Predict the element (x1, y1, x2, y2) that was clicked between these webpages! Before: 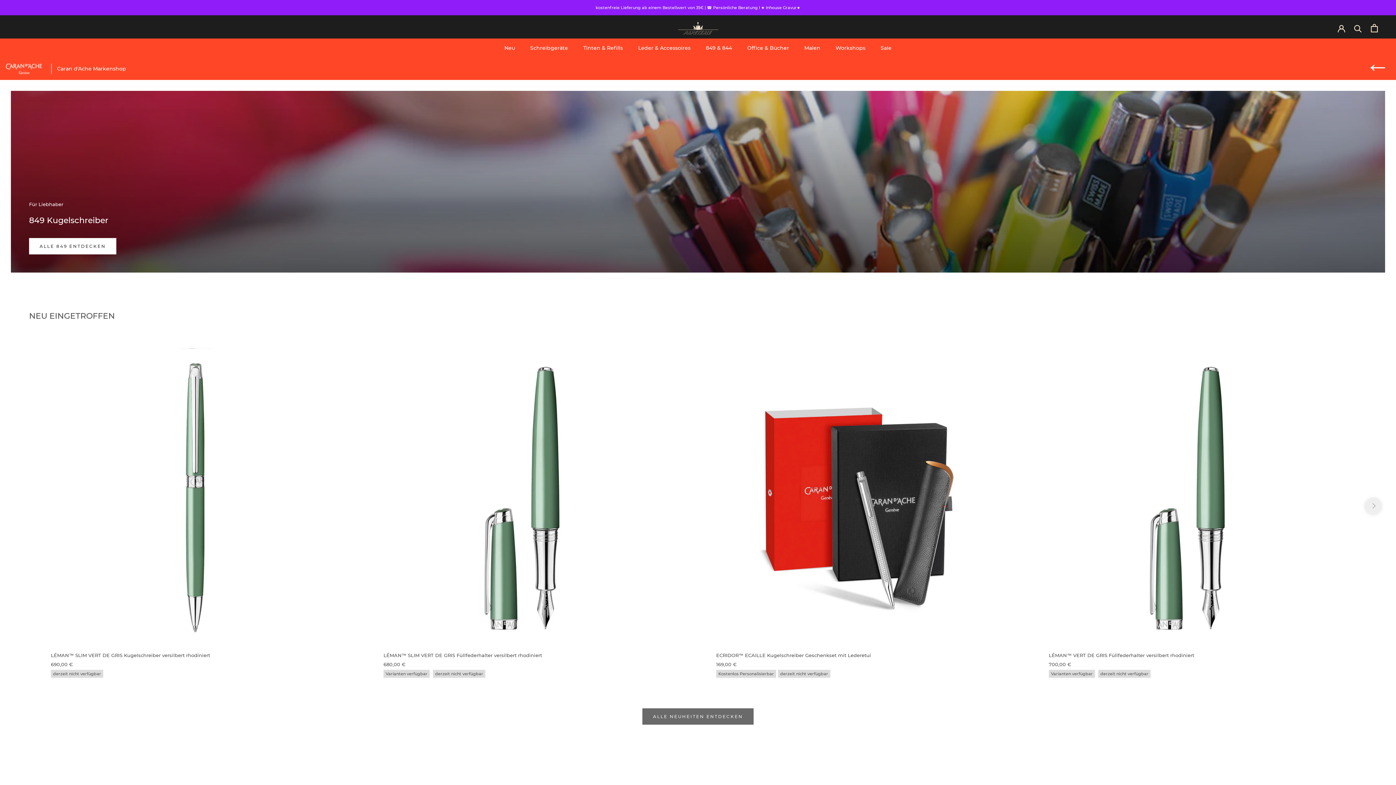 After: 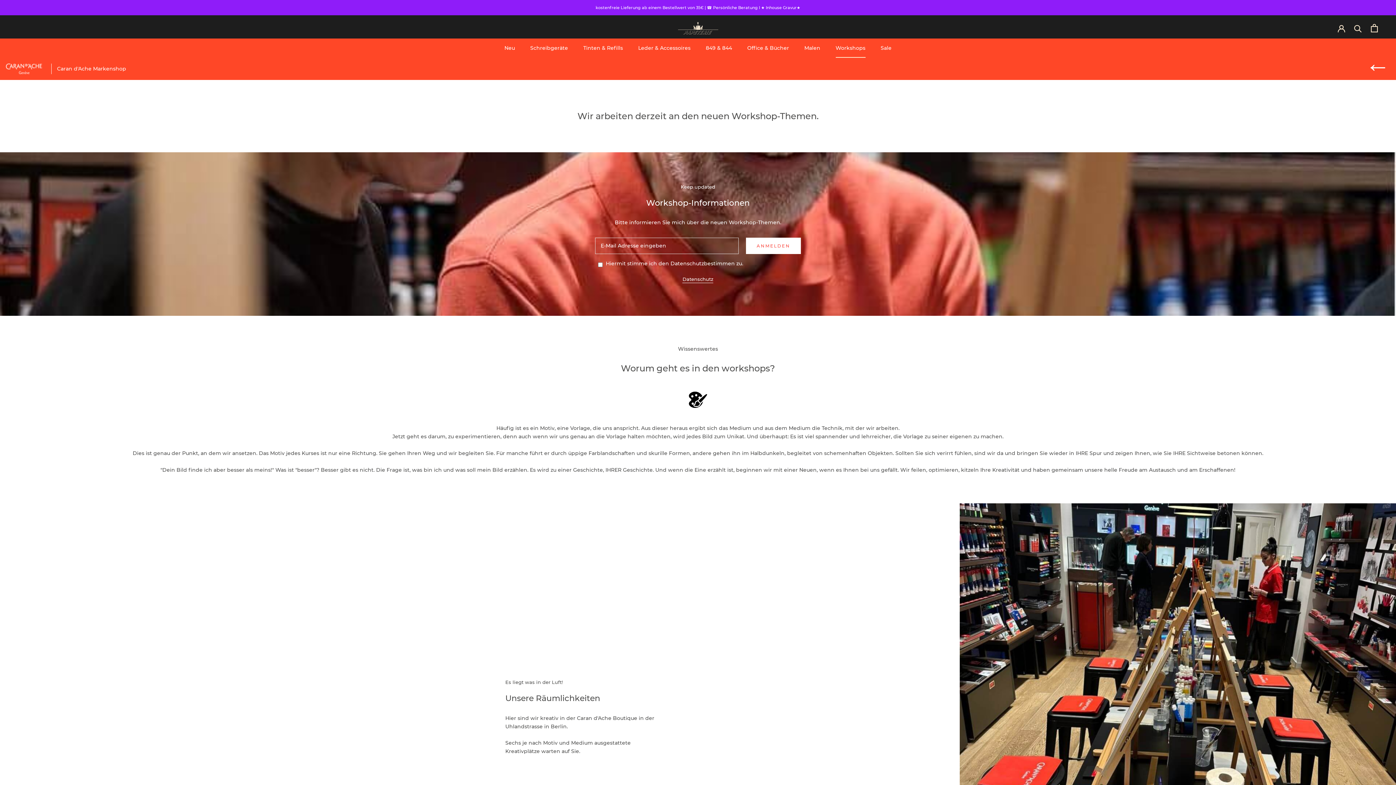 Action: label: Workshops
Workshops bbox: (835, 44, 865, 51)